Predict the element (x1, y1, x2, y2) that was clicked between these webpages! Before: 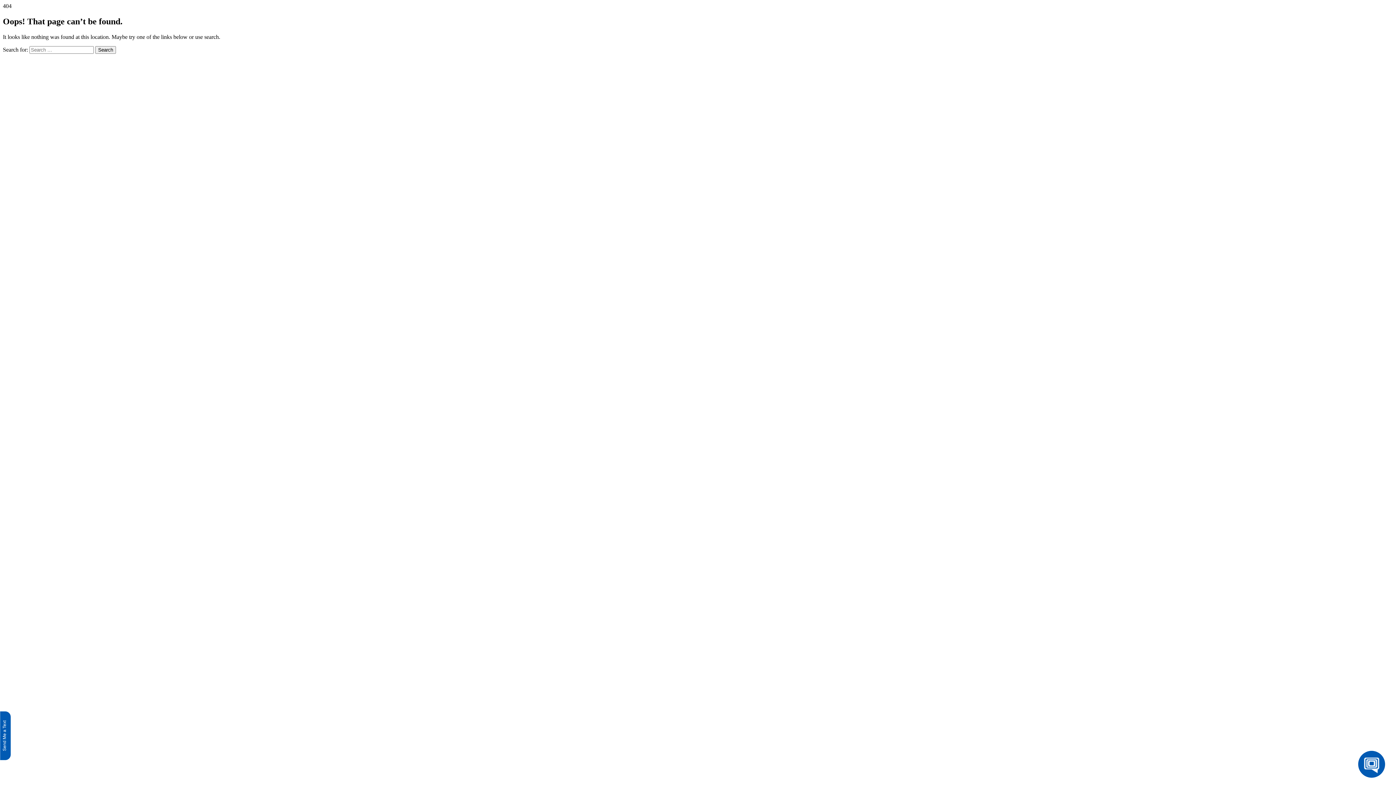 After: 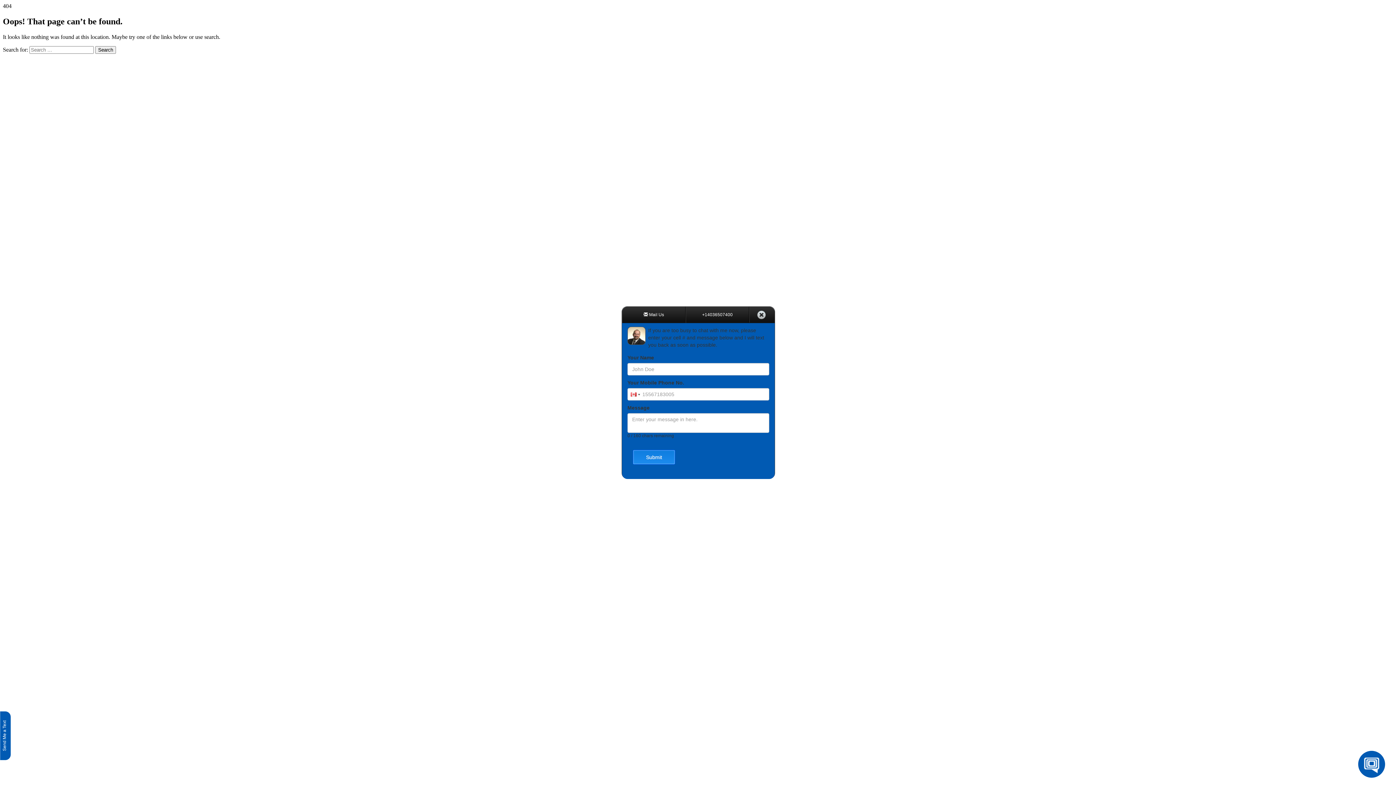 Action: bbox: (0, 711, 10, 760) label: Send Me a Text